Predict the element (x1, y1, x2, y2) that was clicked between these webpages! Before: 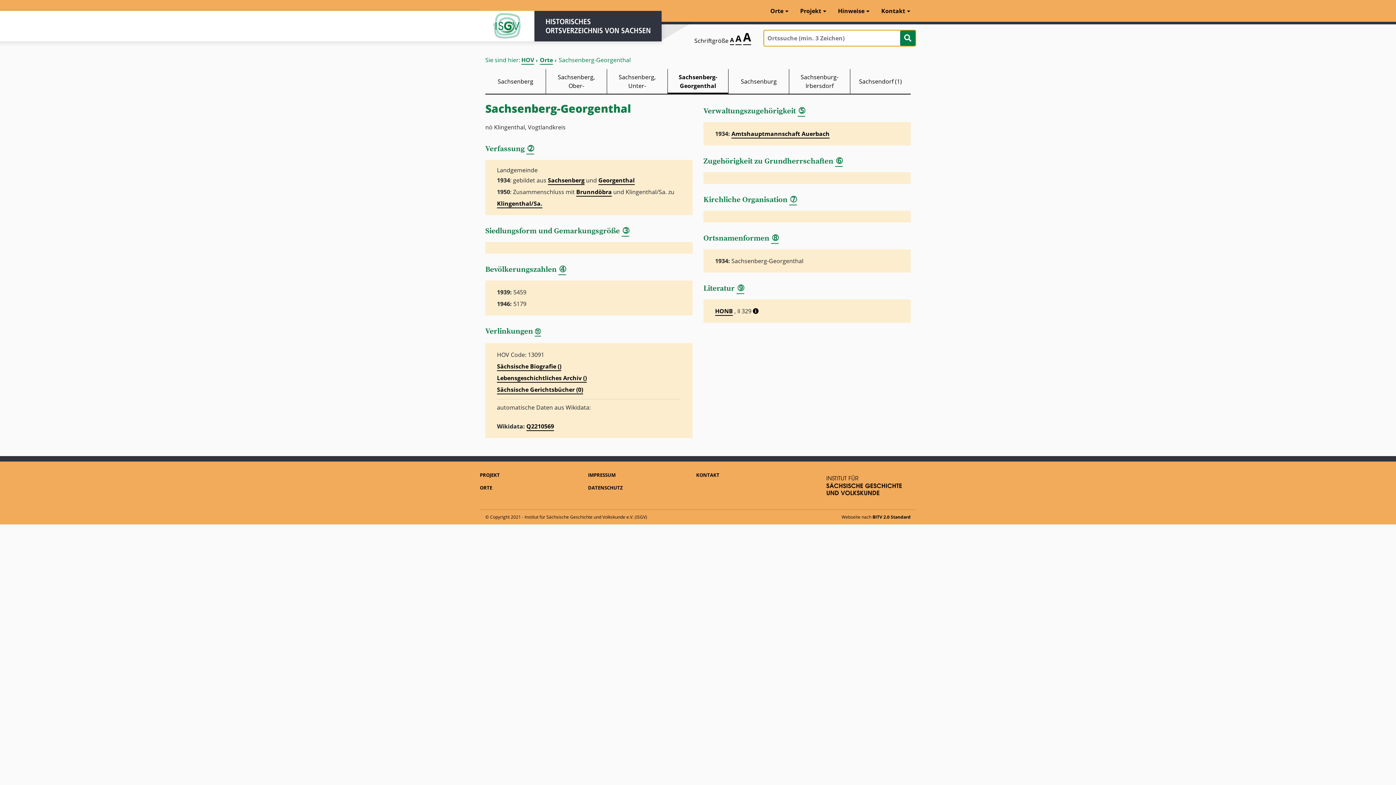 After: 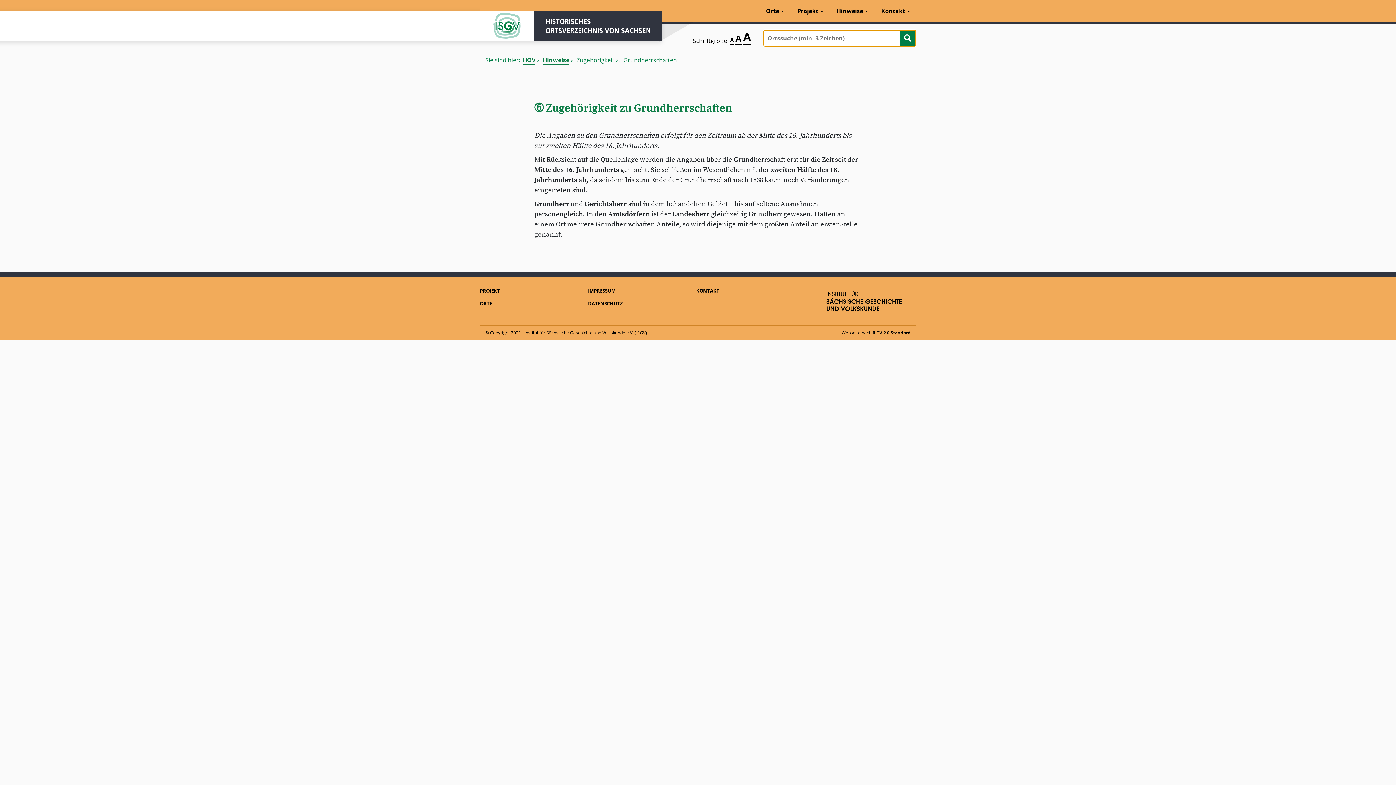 Action: label: ➅ bbox: (835, 156, 842, 166)